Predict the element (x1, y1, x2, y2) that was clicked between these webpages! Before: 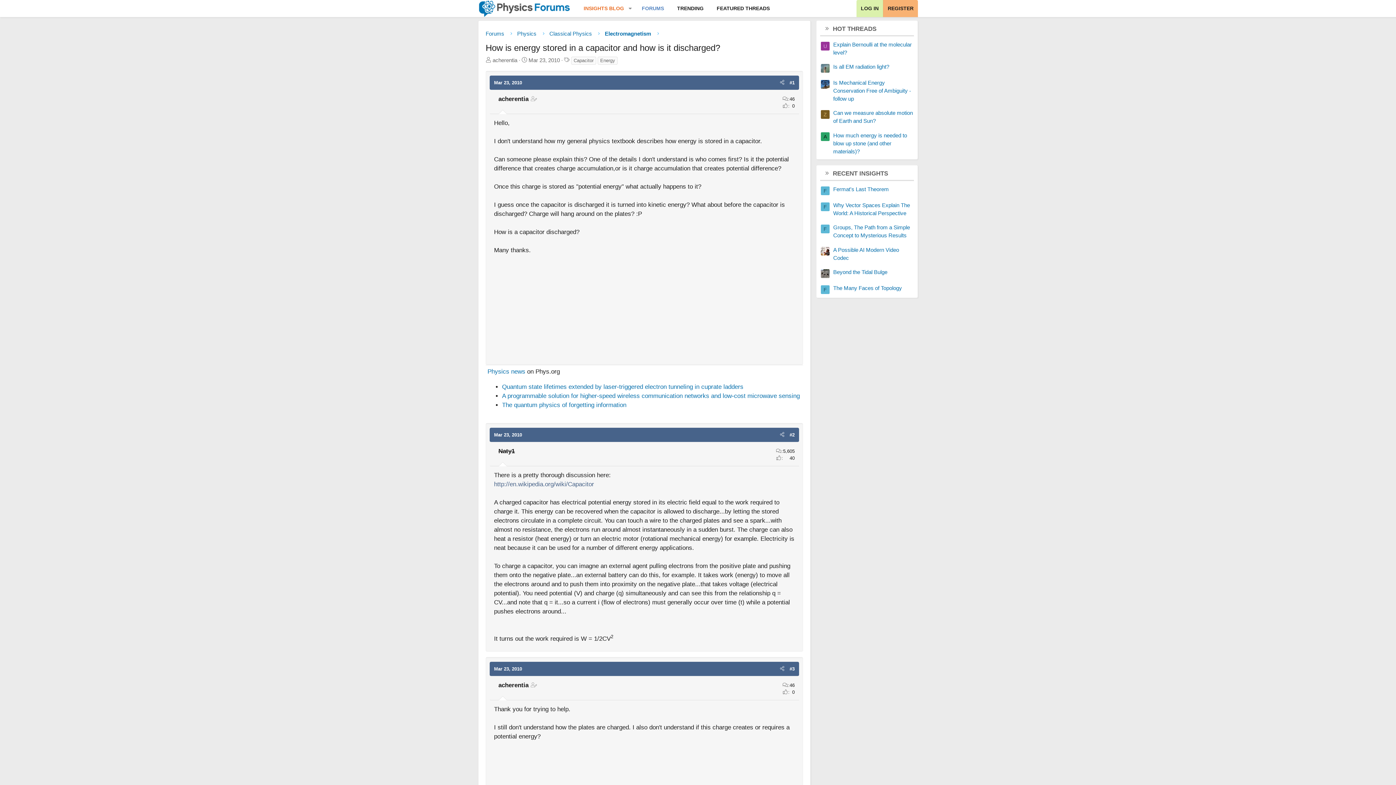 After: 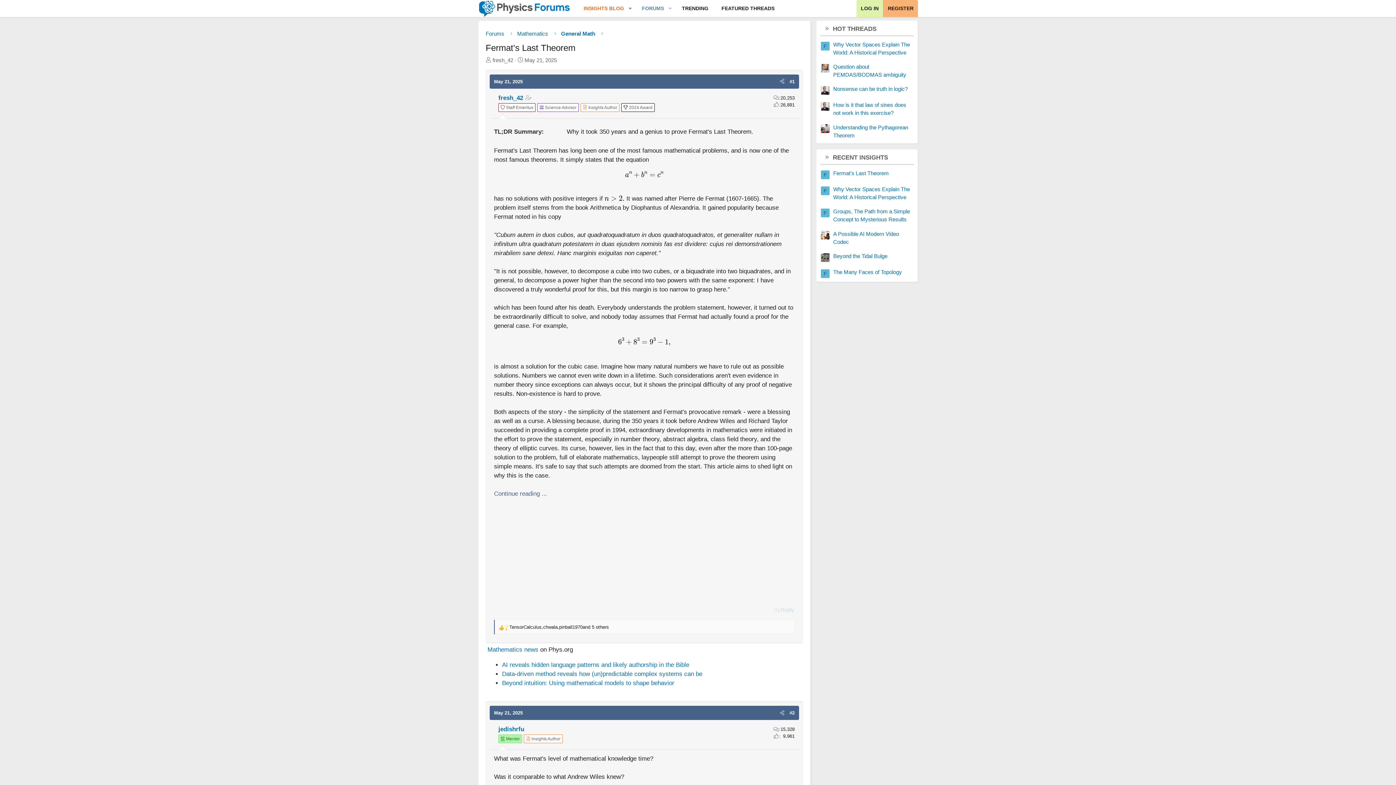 Action: bbox: (833, 186, 889, 192) label: Fermat's Last Theorem